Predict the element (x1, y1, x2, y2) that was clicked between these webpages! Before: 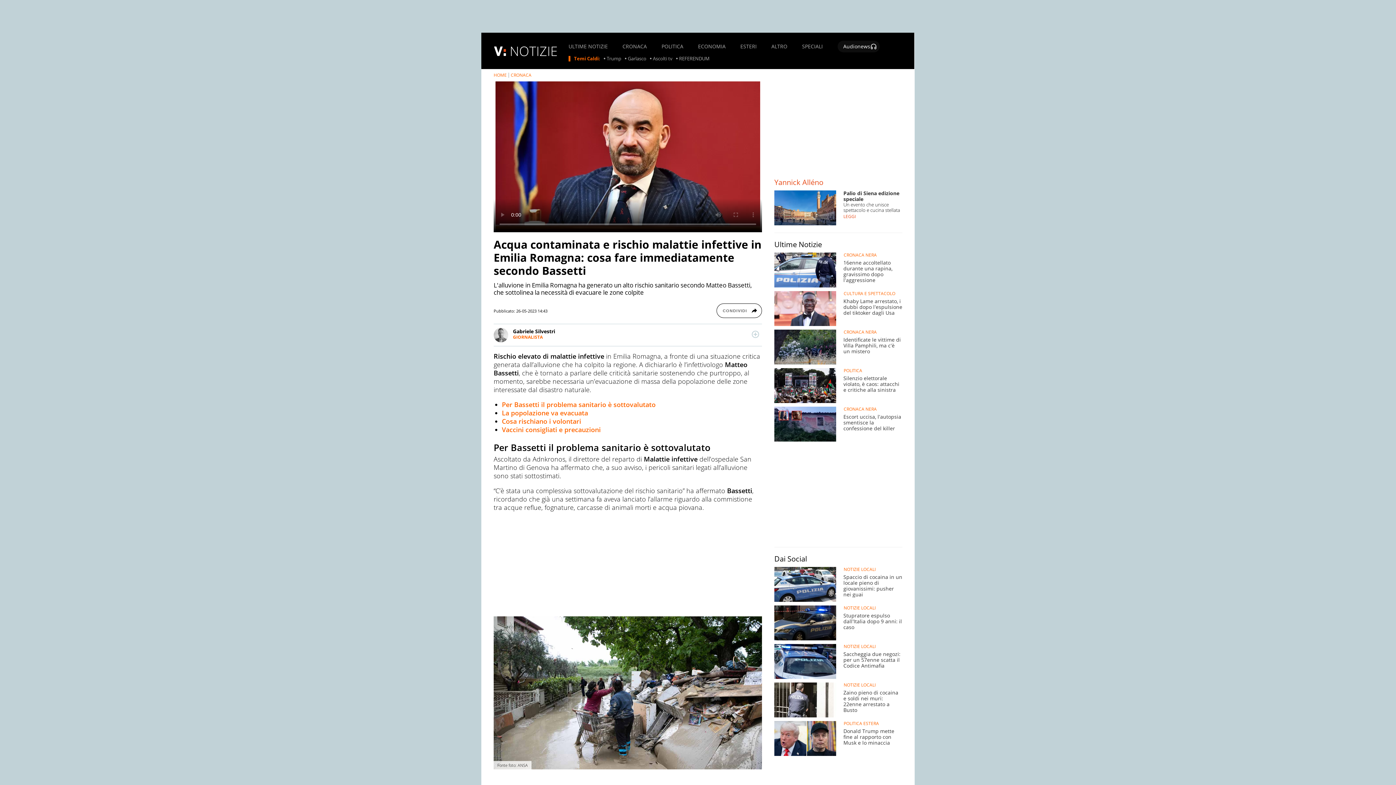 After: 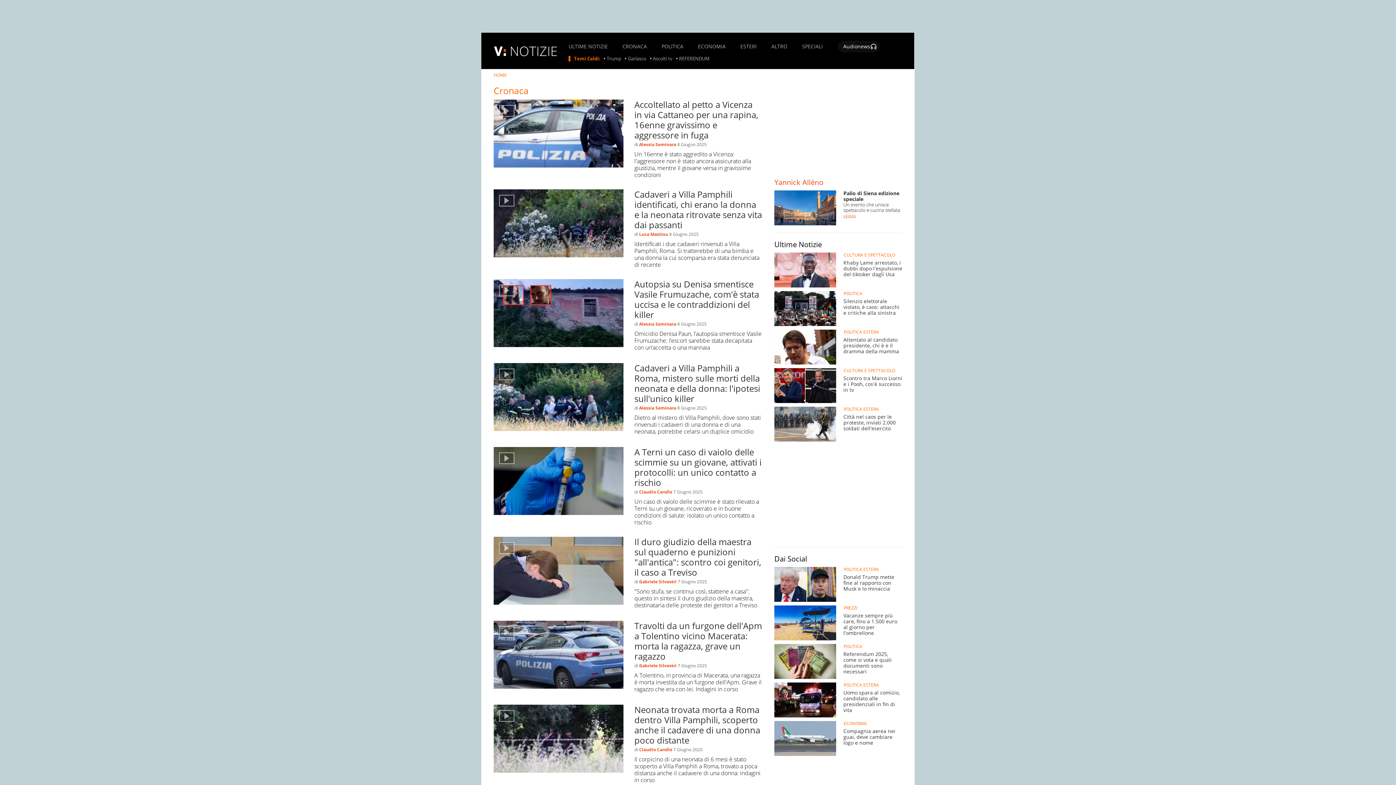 Action: bbox: (622, 43, 647, 48) label: CRONACA